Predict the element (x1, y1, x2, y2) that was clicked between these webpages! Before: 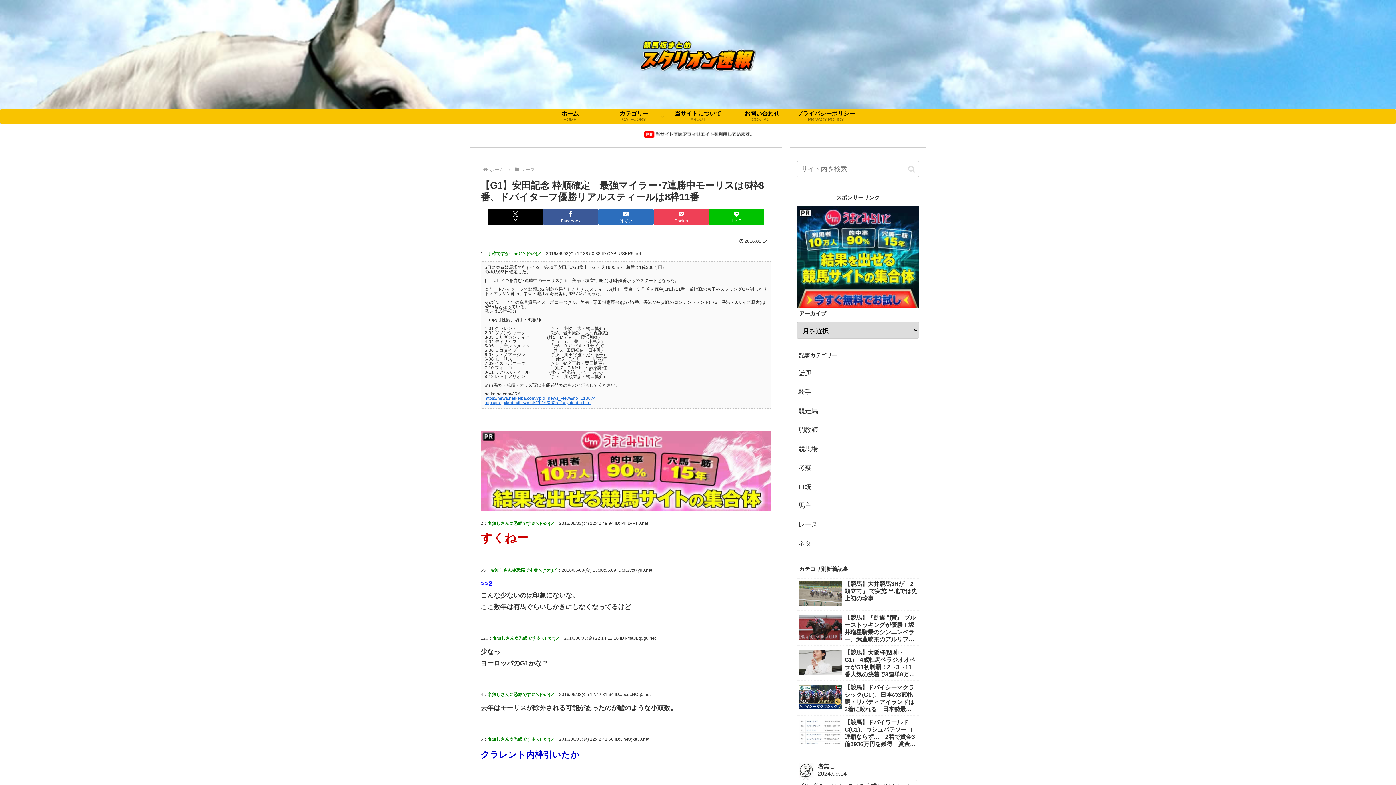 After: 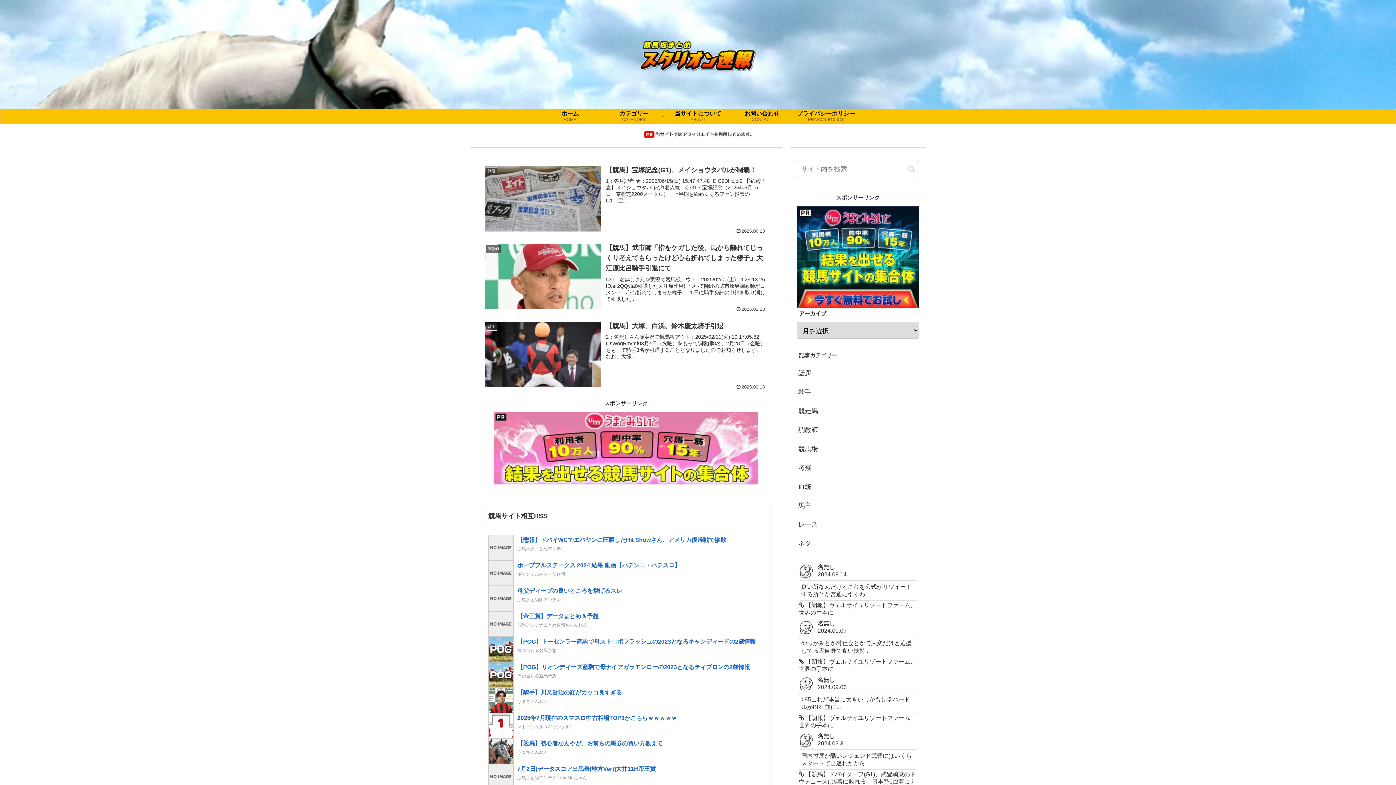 Action: bbox: (633, 36, 762, 72)